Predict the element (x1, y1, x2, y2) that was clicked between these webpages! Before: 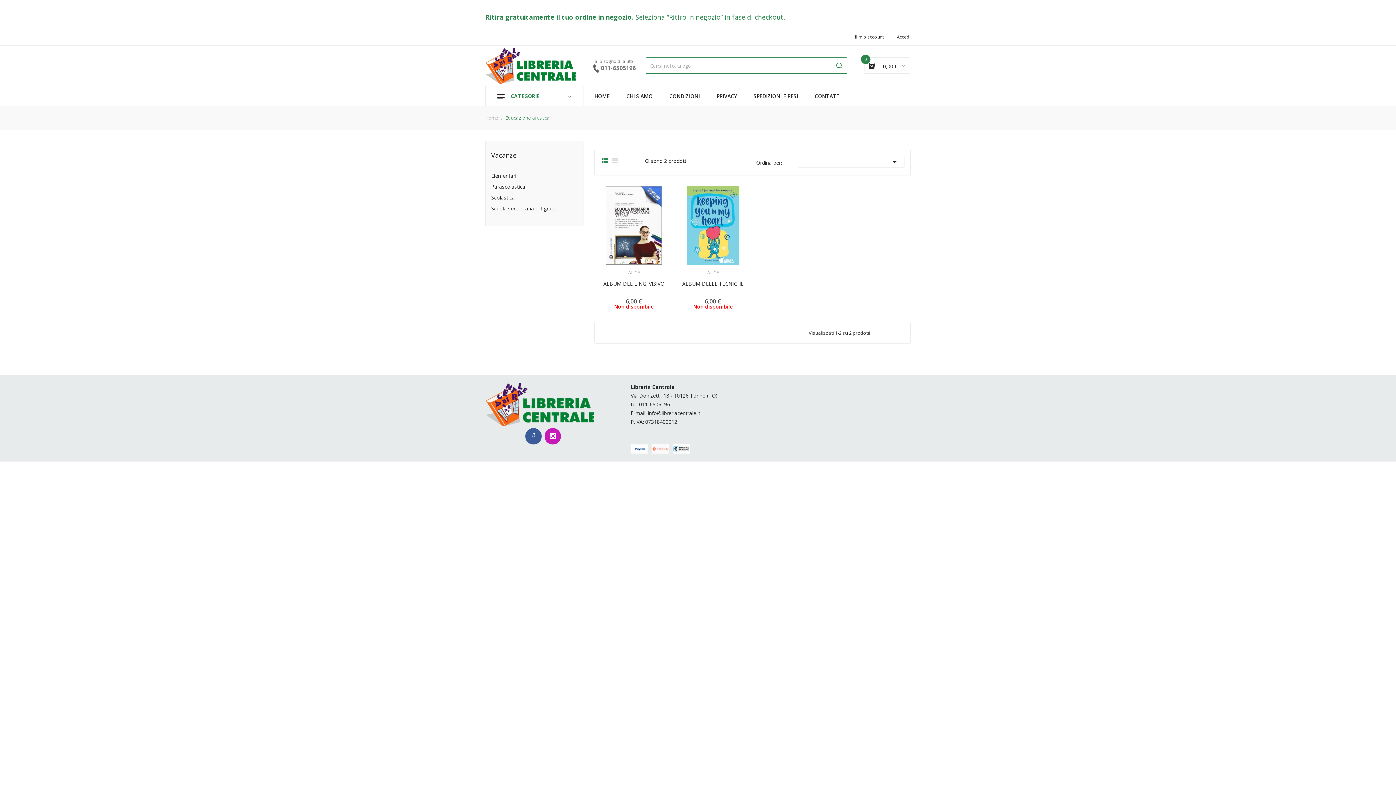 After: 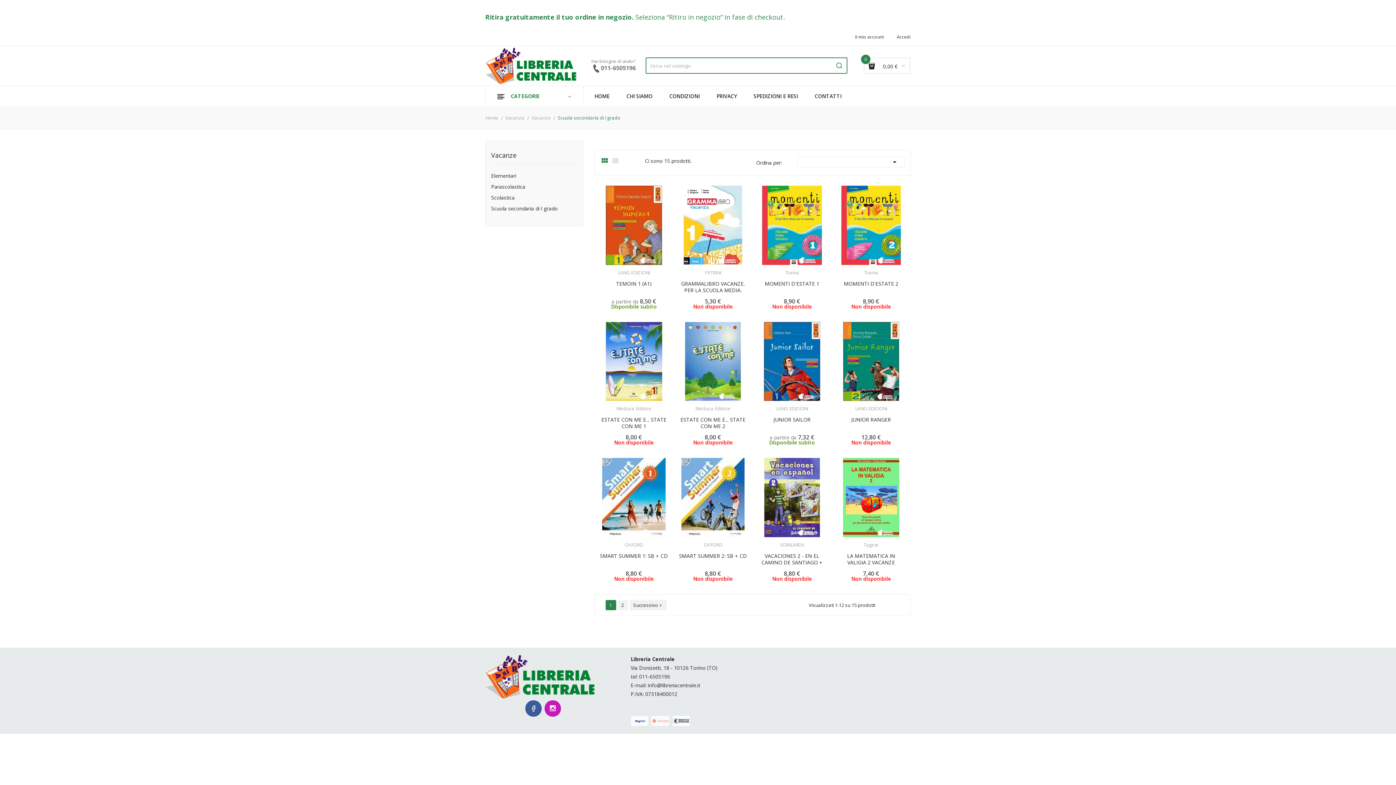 Action: bbox: (491, 205, 577, 211) label: Scuola secondaria di I grado